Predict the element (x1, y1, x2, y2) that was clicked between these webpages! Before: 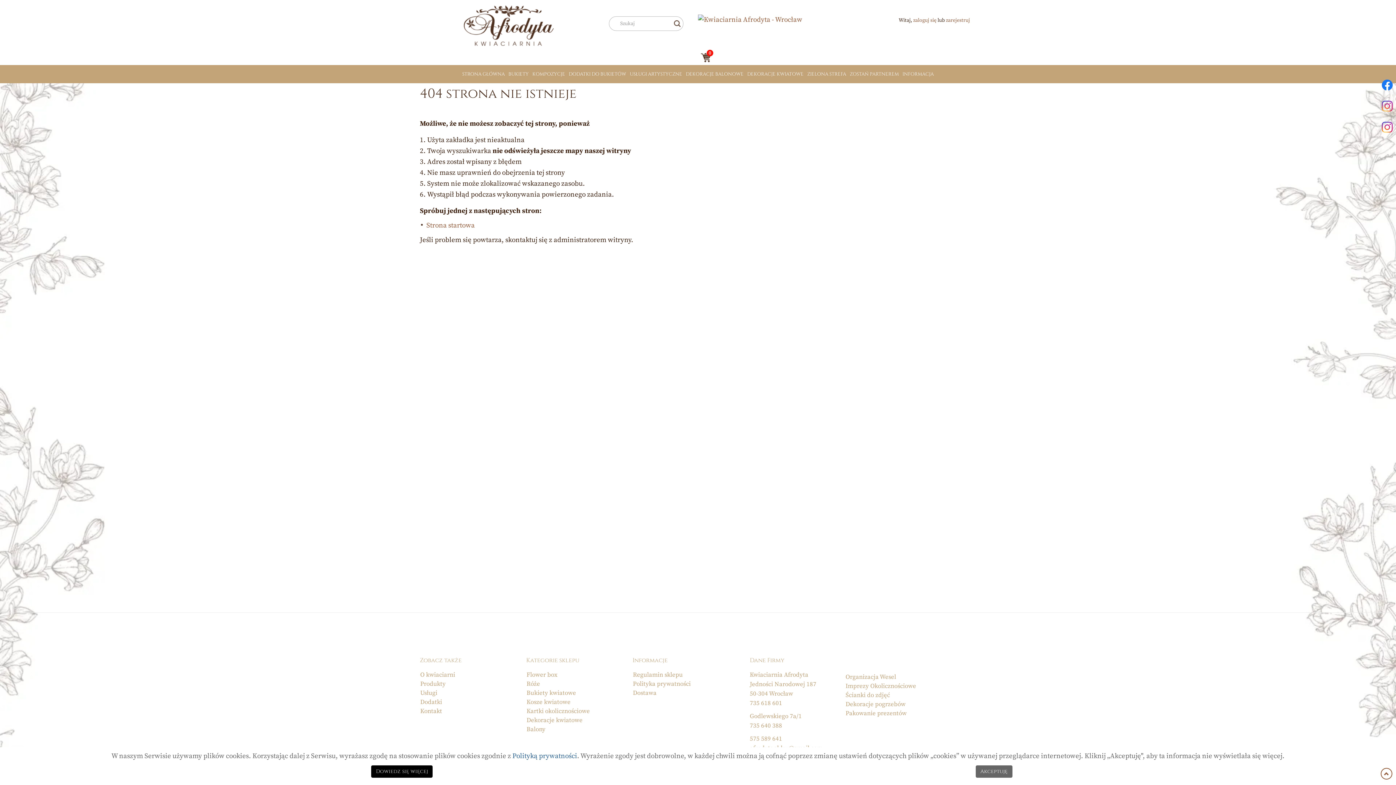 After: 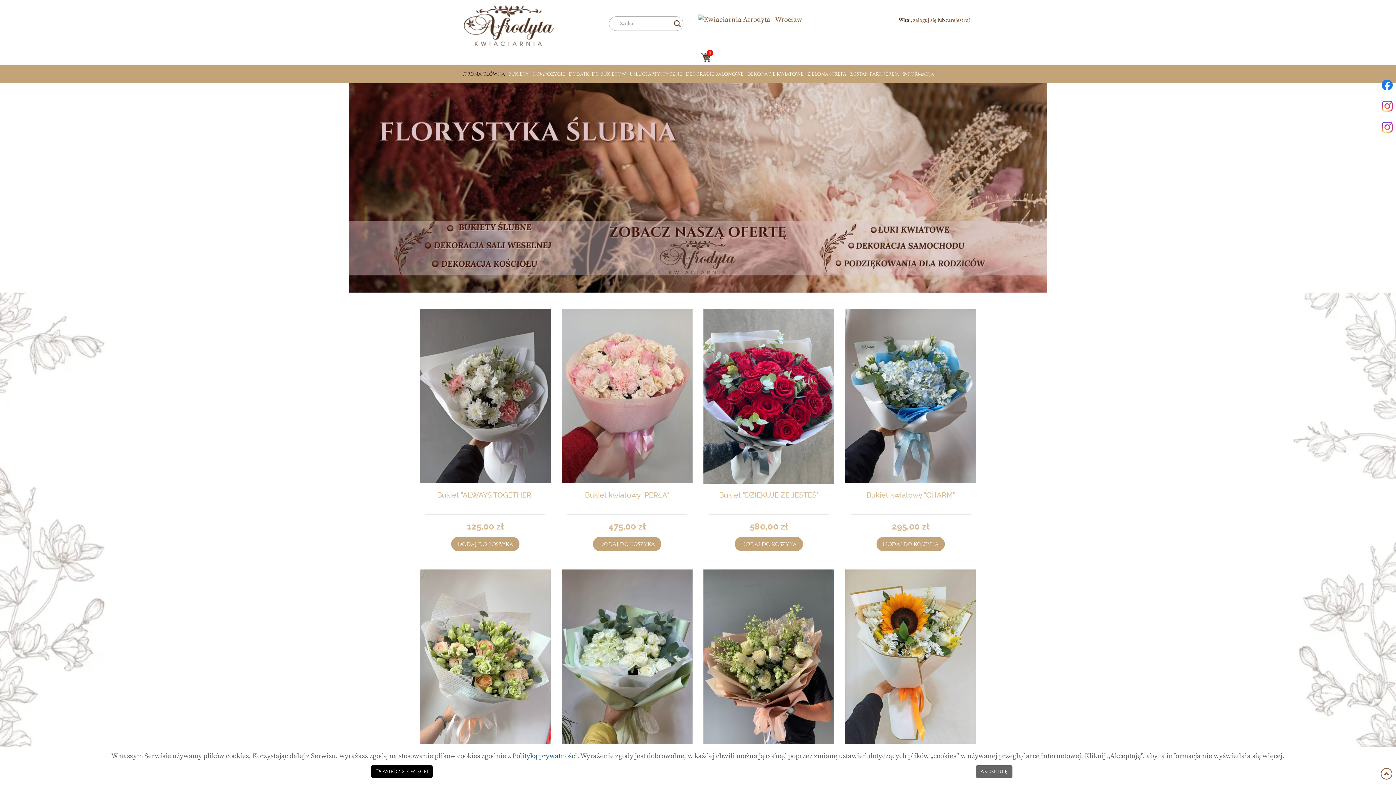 Action: label: Strona startowa bbox: (426, 222, 474, 229)